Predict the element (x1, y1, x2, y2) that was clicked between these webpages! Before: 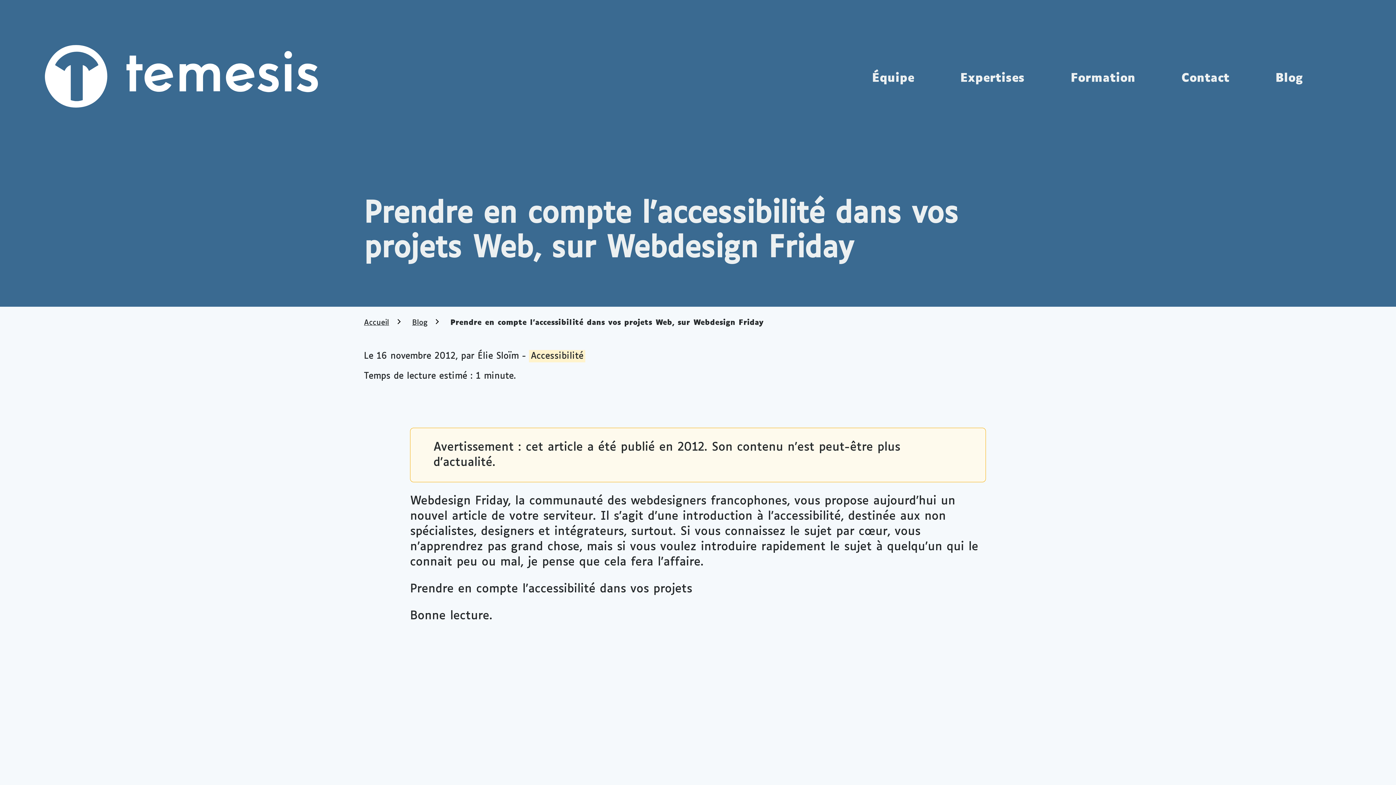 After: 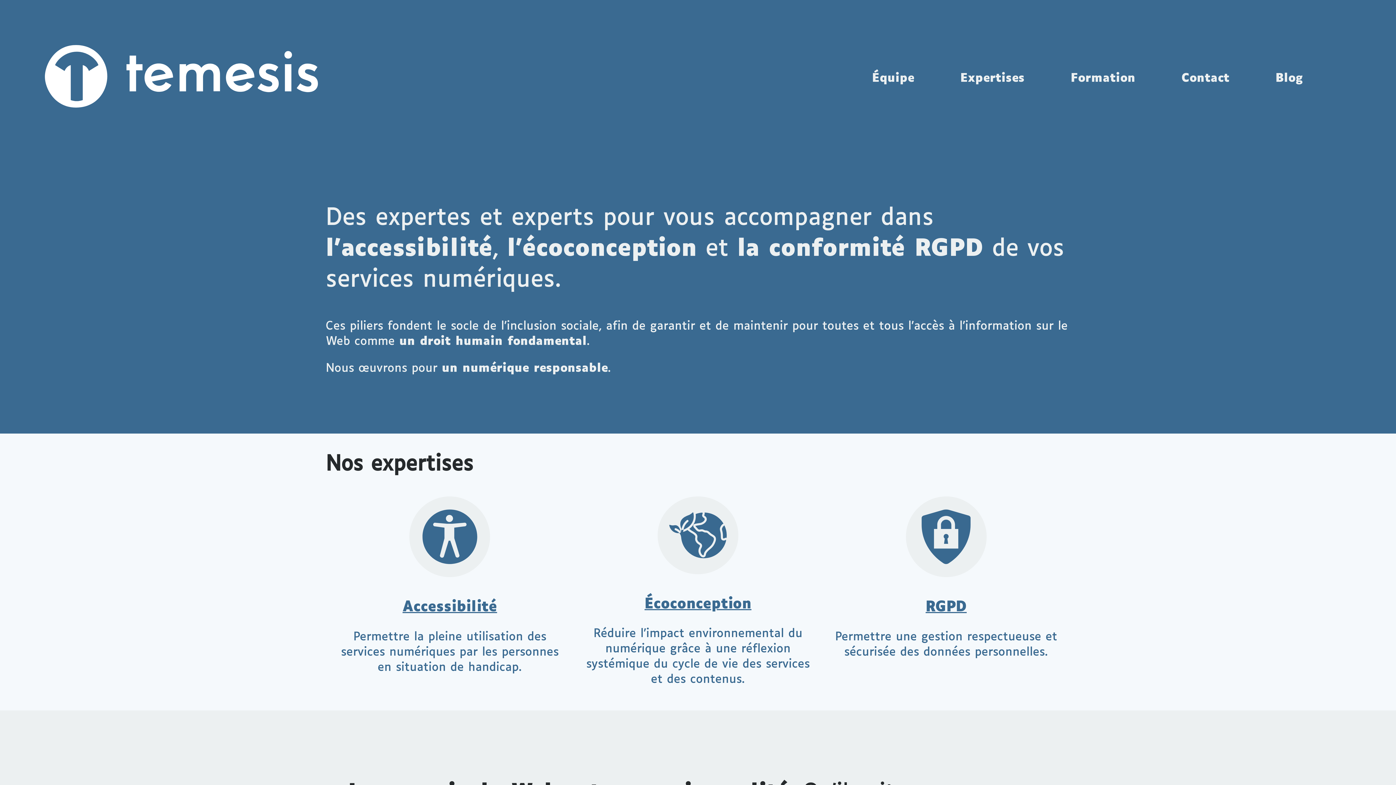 Action: label: Temesis, retour à la page d’accueil bbox: (41, 45, 321, 111)